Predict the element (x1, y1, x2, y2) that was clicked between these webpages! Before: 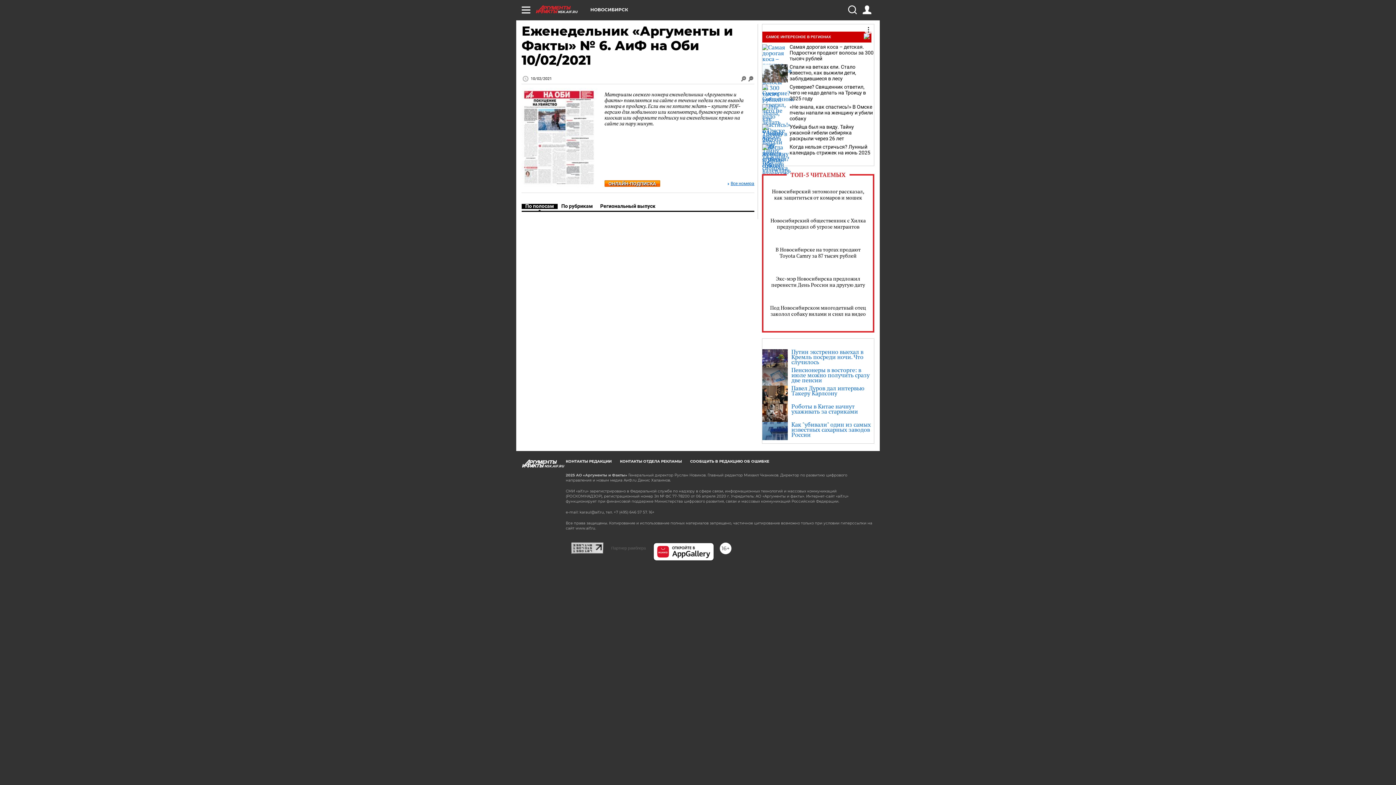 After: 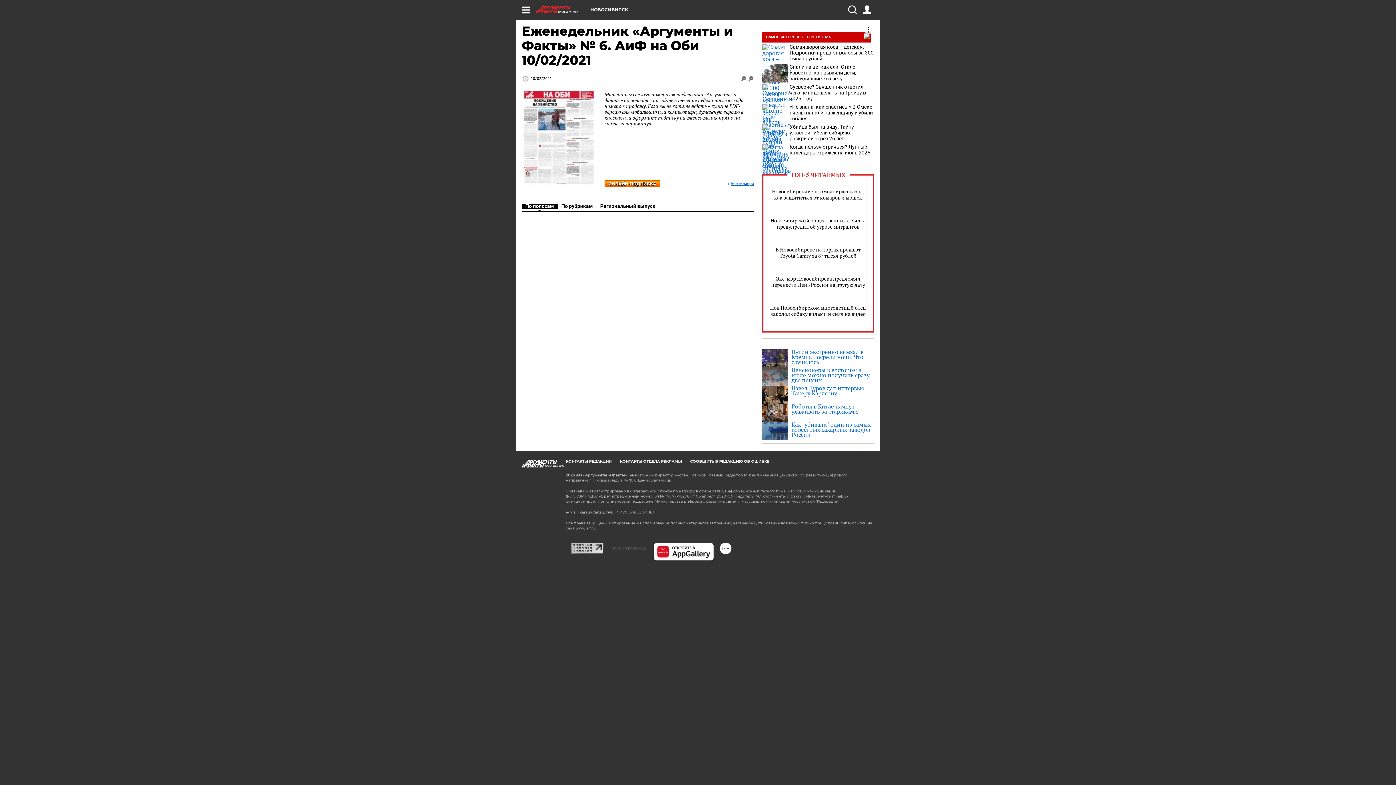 Action: bbox: (789, 44, 873, 61) label: Самая дорогая коса – детская. Подростки продают волосы за 300 тысяч рублей